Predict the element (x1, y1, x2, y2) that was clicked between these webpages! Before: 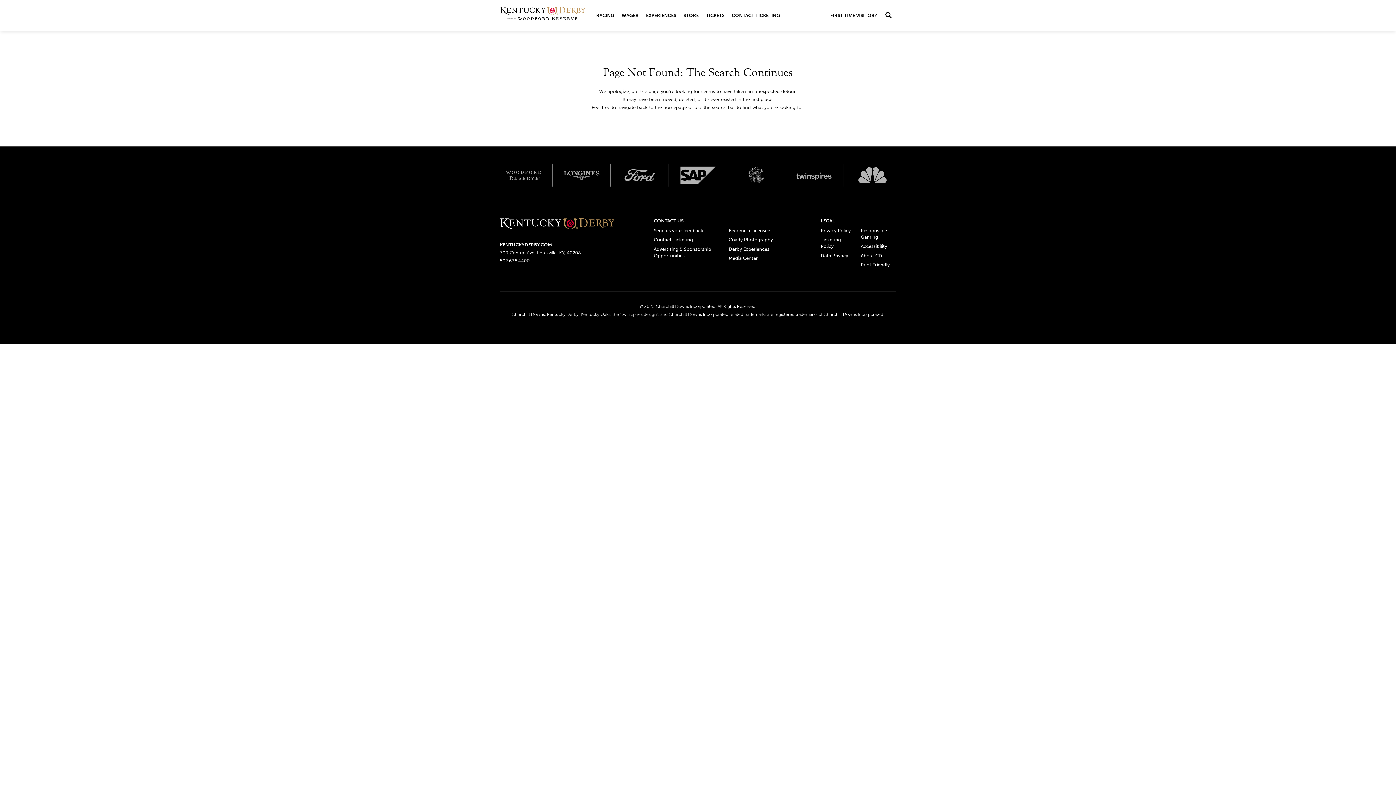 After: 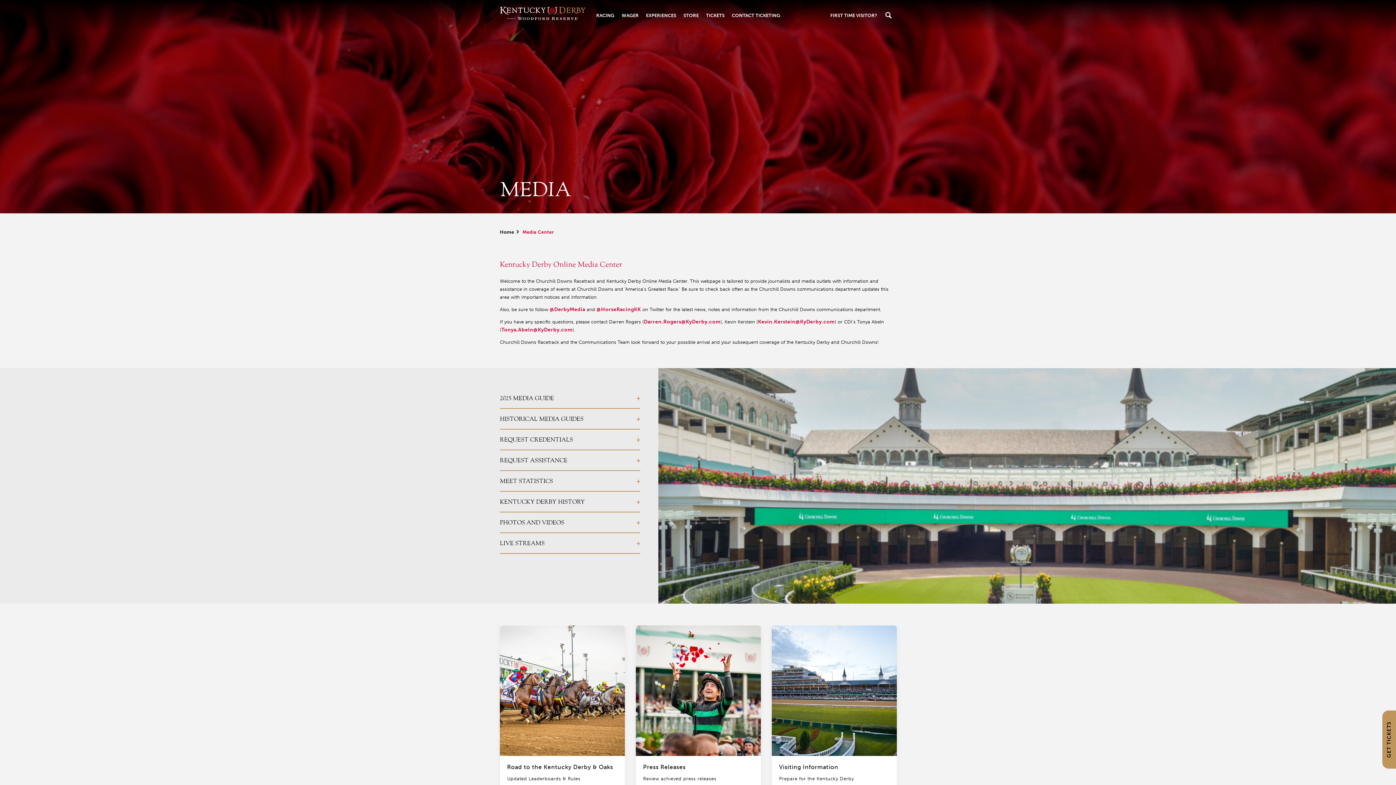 Action: bbox: (727, 254, 799, 263) label: Media Center